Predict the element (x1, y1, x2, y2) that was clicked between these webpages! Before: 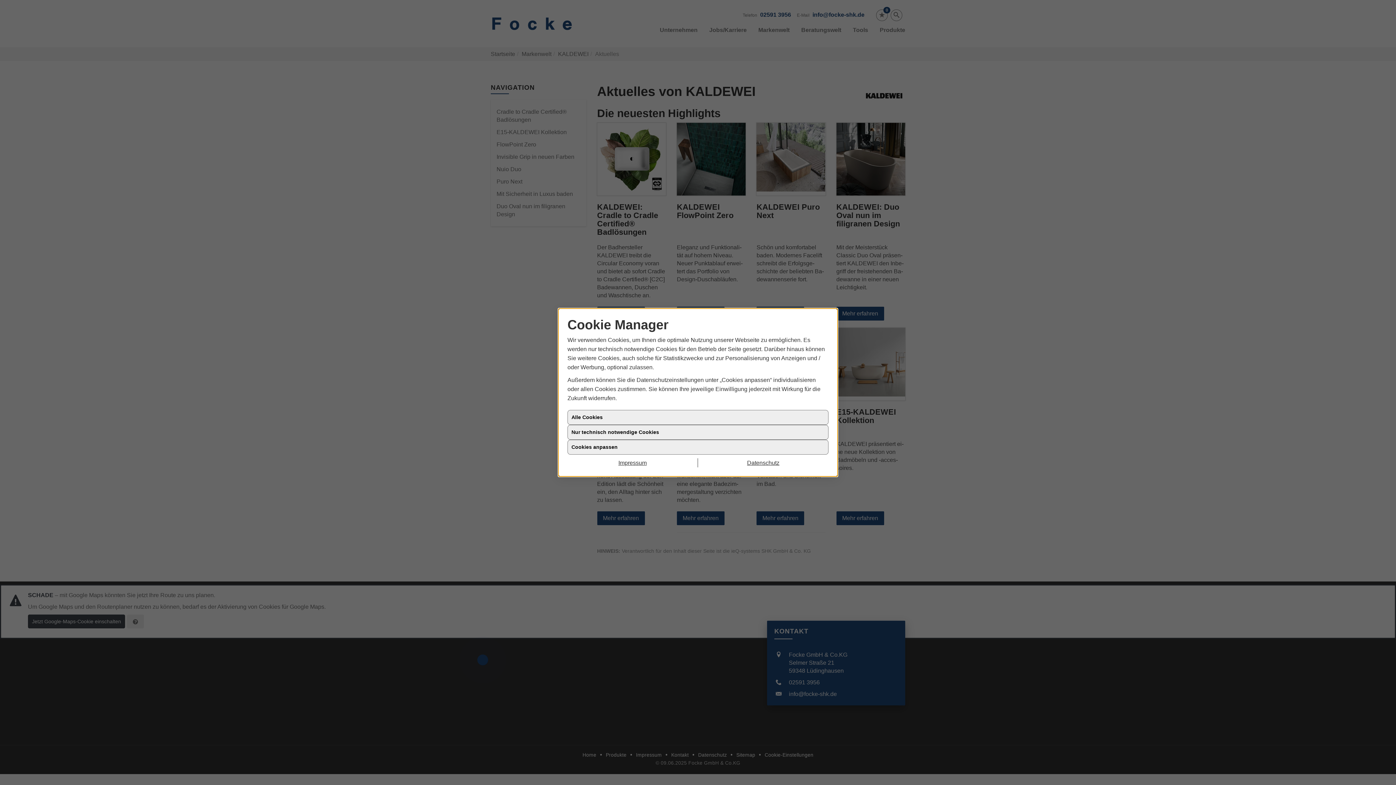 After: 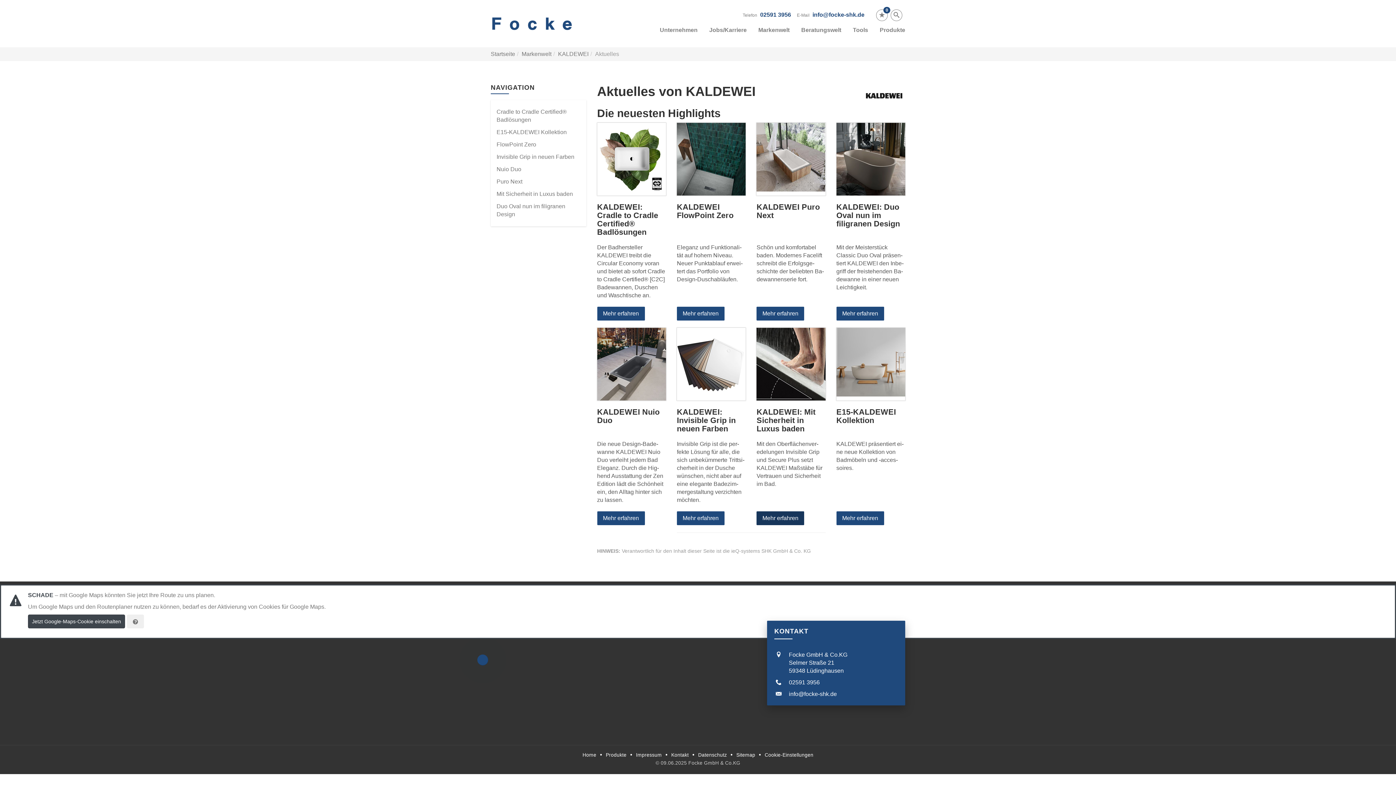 Action: label: Datenschutz bbox: (698, 458, 828, 467)